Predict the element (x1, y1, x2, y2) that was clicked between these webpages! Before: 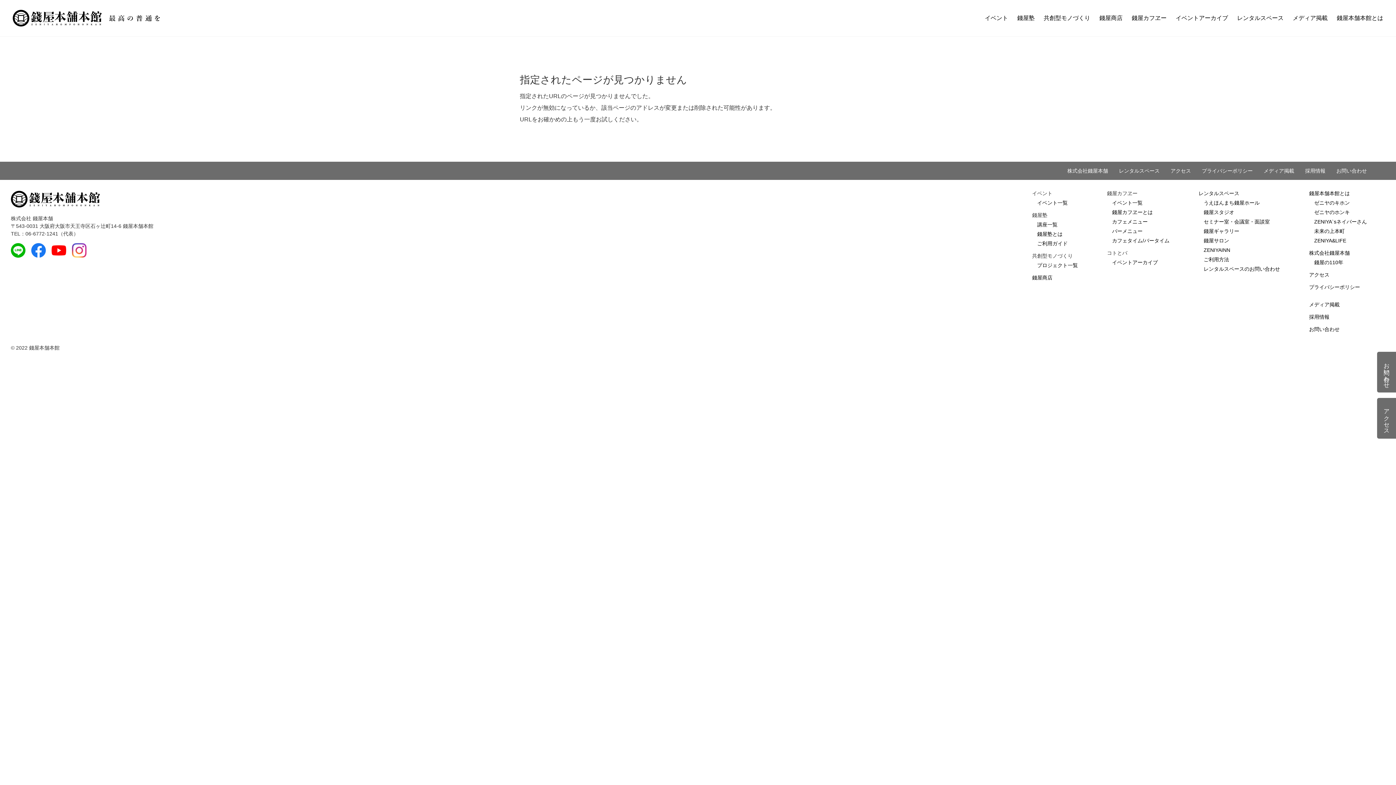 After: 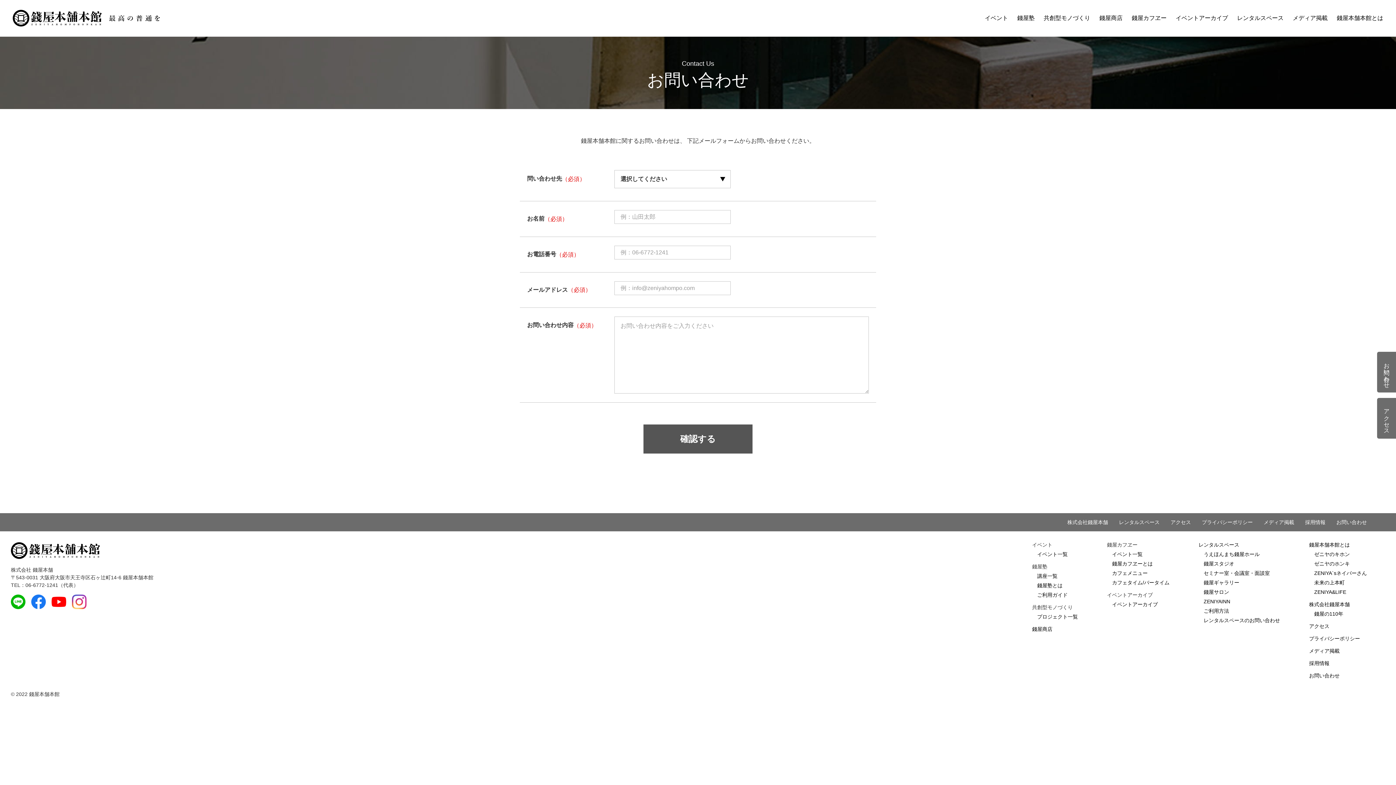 Action: label: お問い合わせ bbox: (1336, 168, 1367, 173)